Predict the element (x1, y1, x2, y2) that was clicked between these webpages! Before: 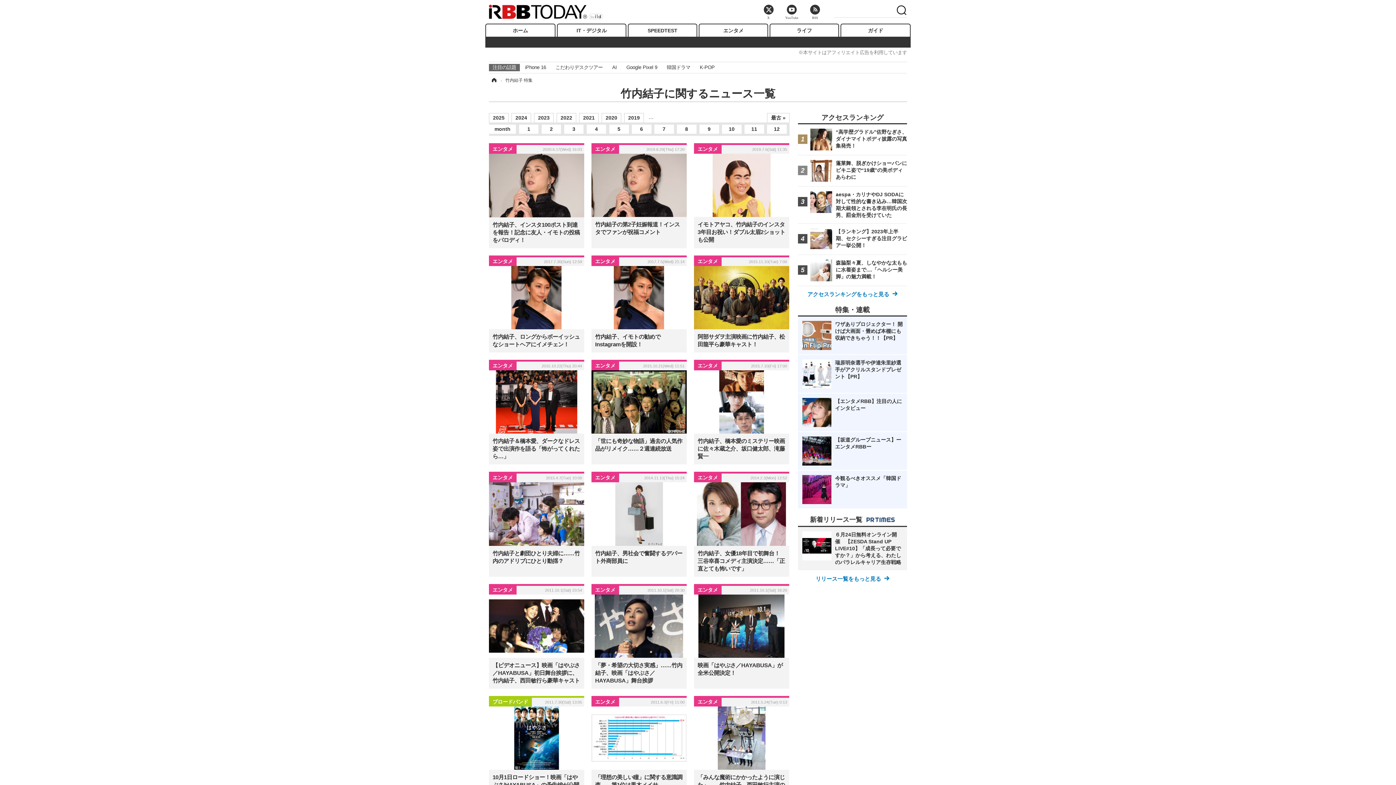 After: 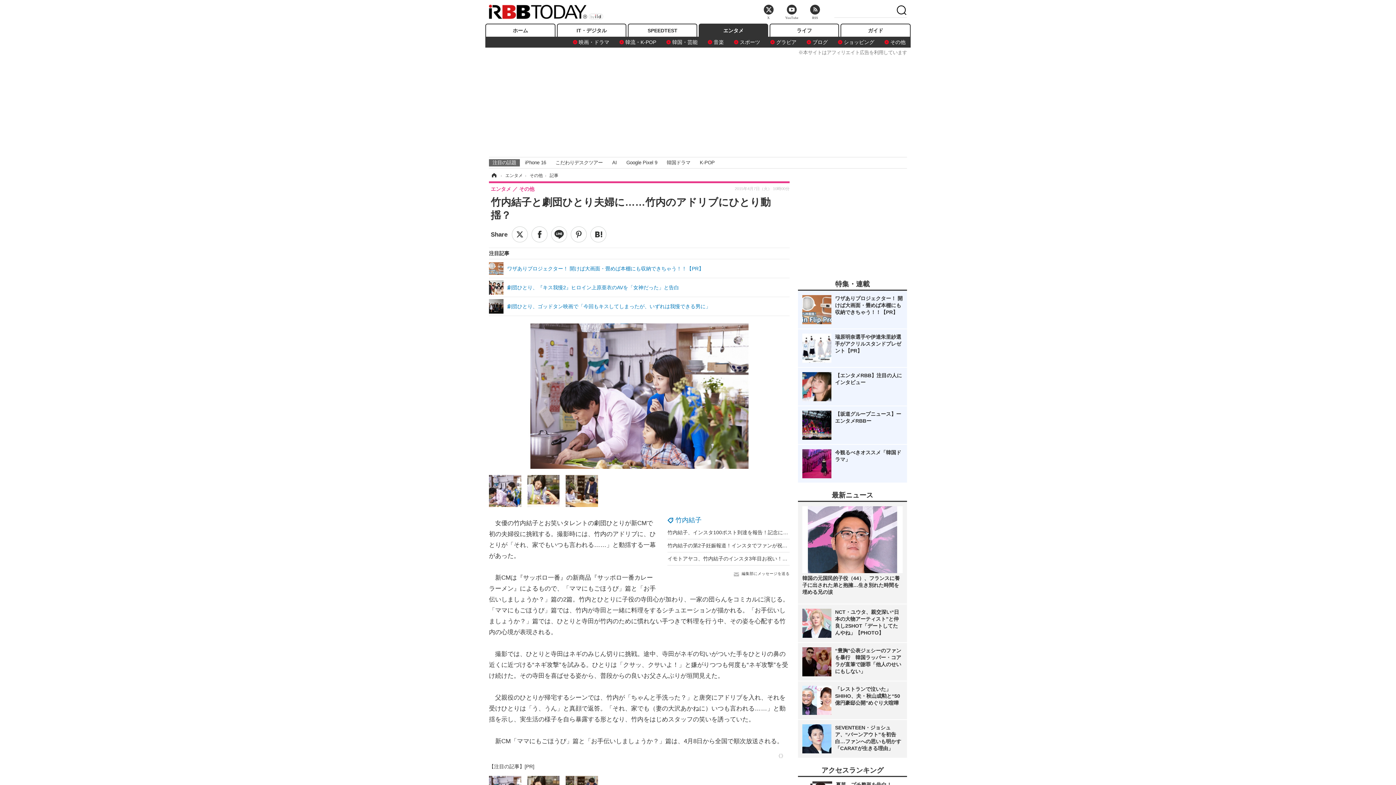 Action: label: エンタメ
2015.4.7(Tue) 10:00
竹内結子と劇団ひとり夫婦に……竹内のアドリブにひとり動揺？ bbox: (489, 473, 584, 569)